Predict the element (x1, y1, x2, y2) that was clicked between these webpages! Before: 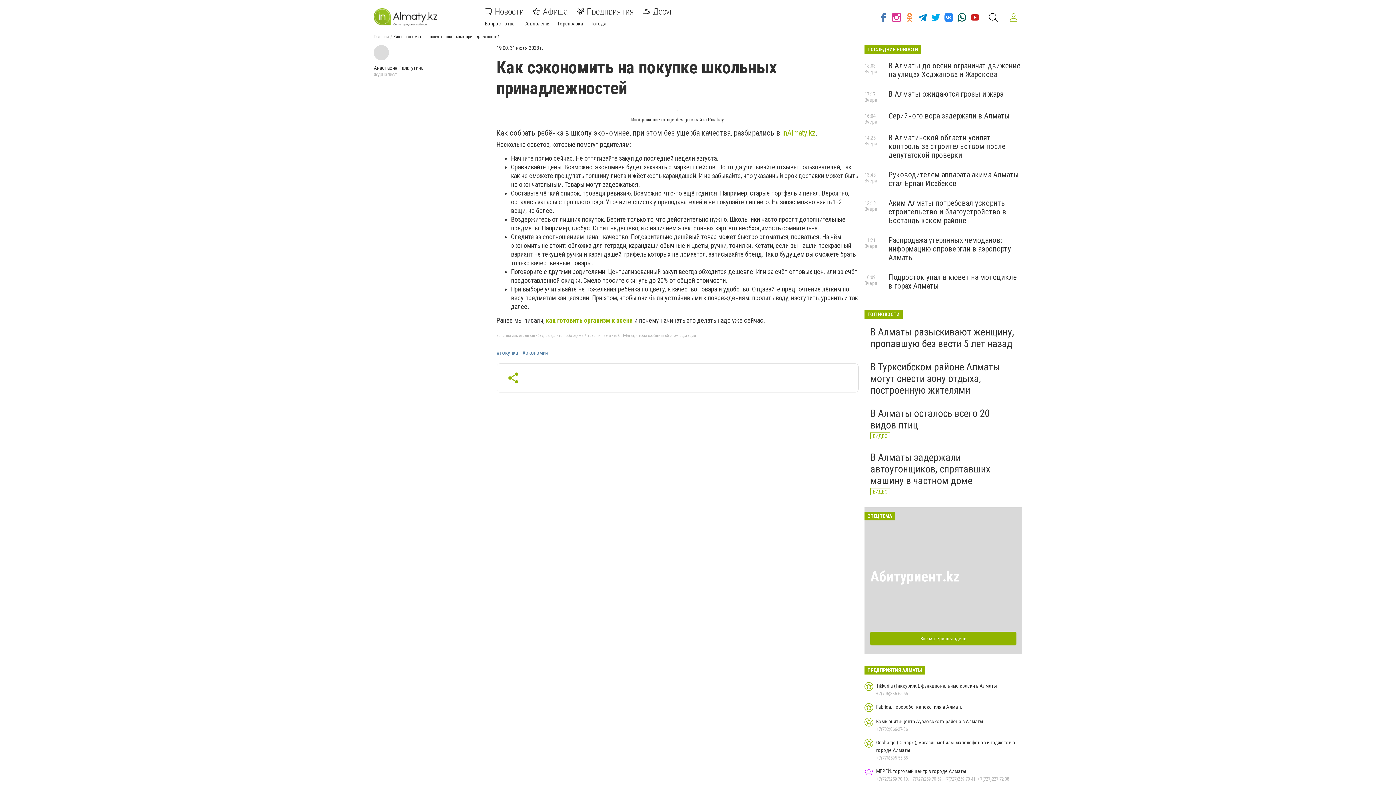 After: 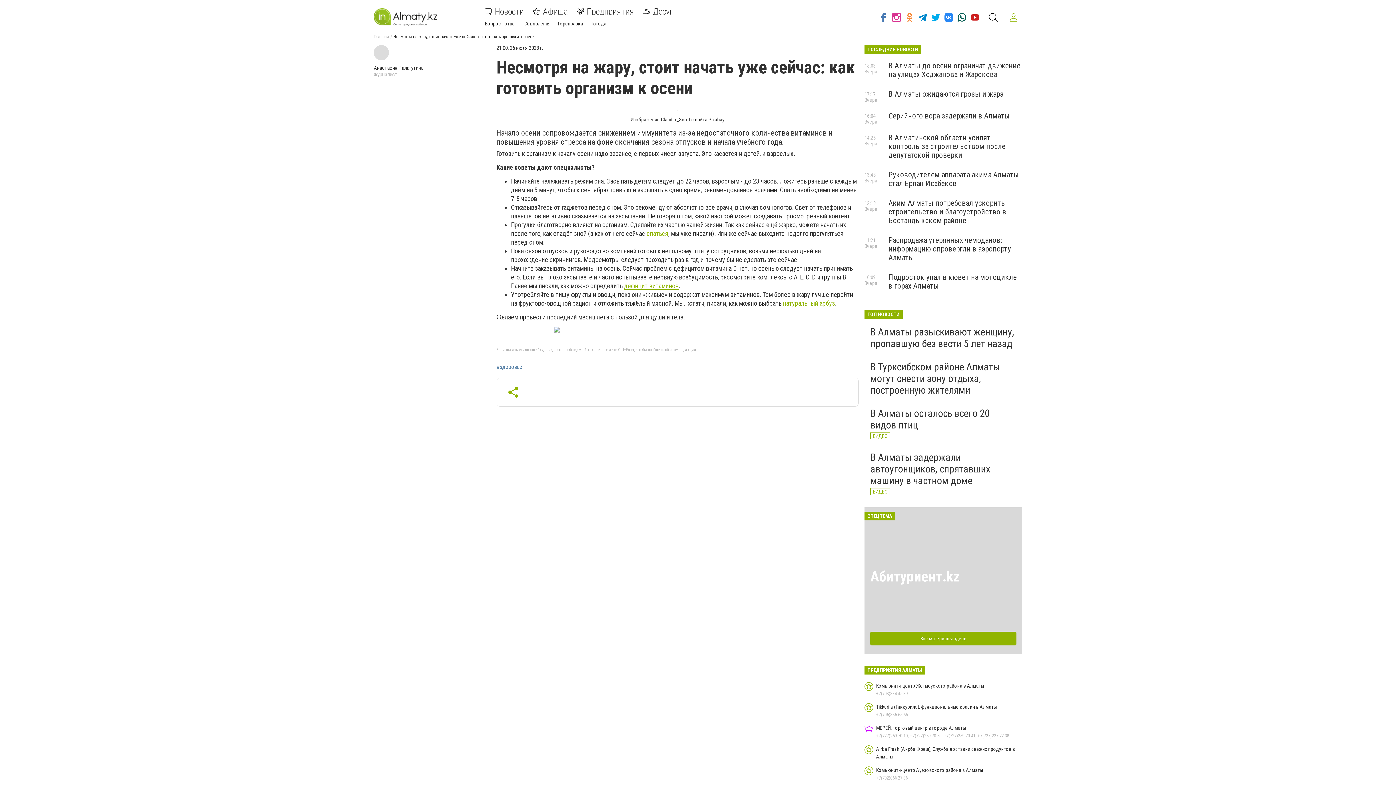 Action: label: как готовить организм к осени bbox: (546, 316, 632, 324)